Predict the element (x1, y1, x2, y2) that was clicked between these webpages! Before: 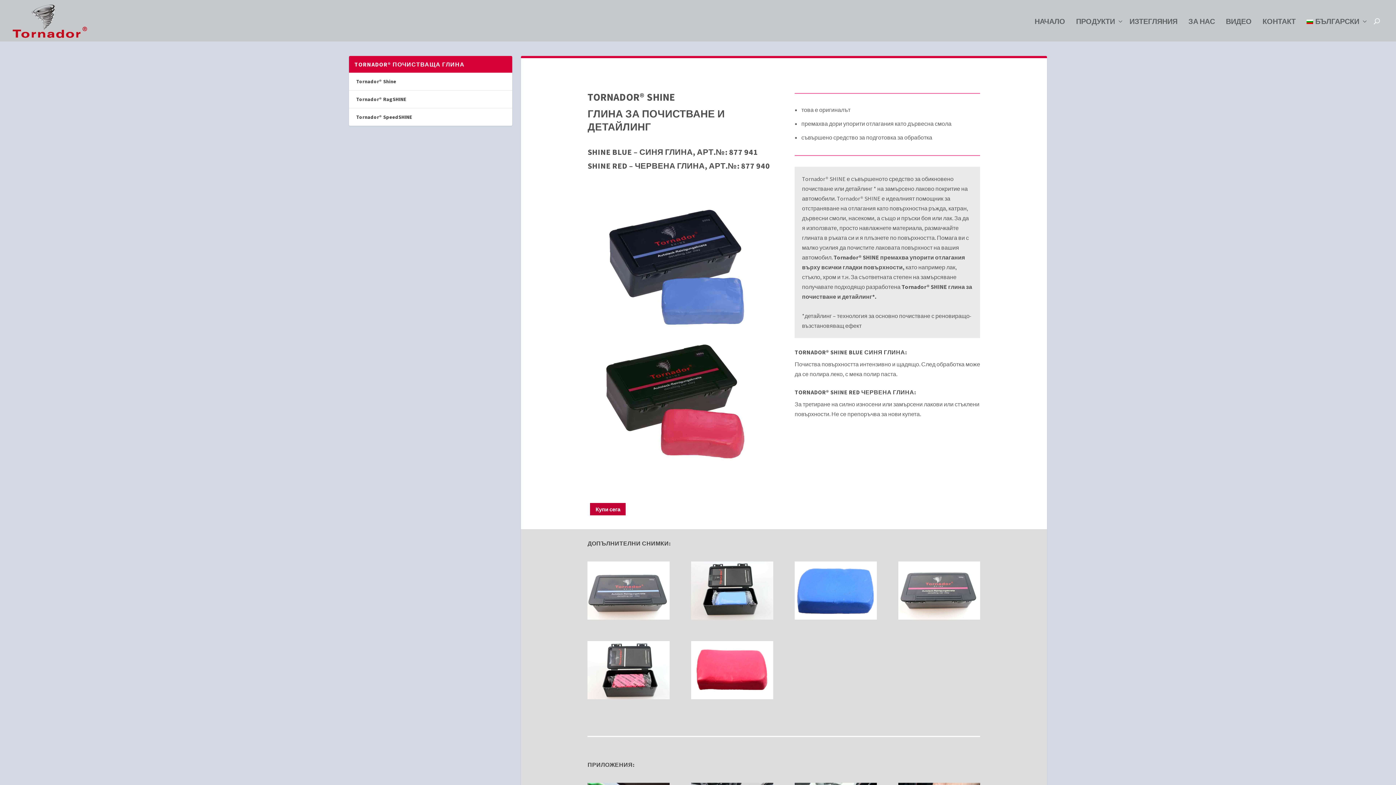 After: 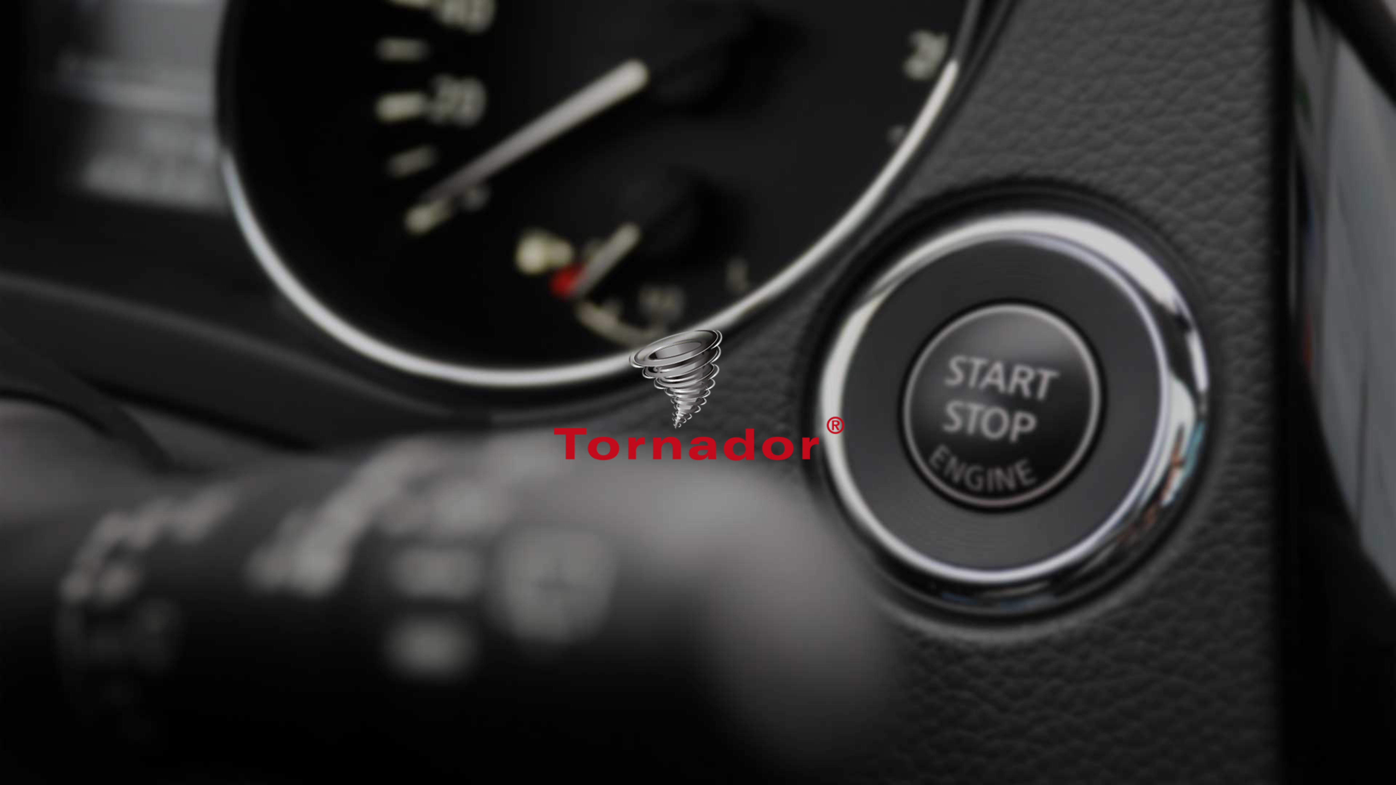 Action: bbox: (10, 3, 88, 38)